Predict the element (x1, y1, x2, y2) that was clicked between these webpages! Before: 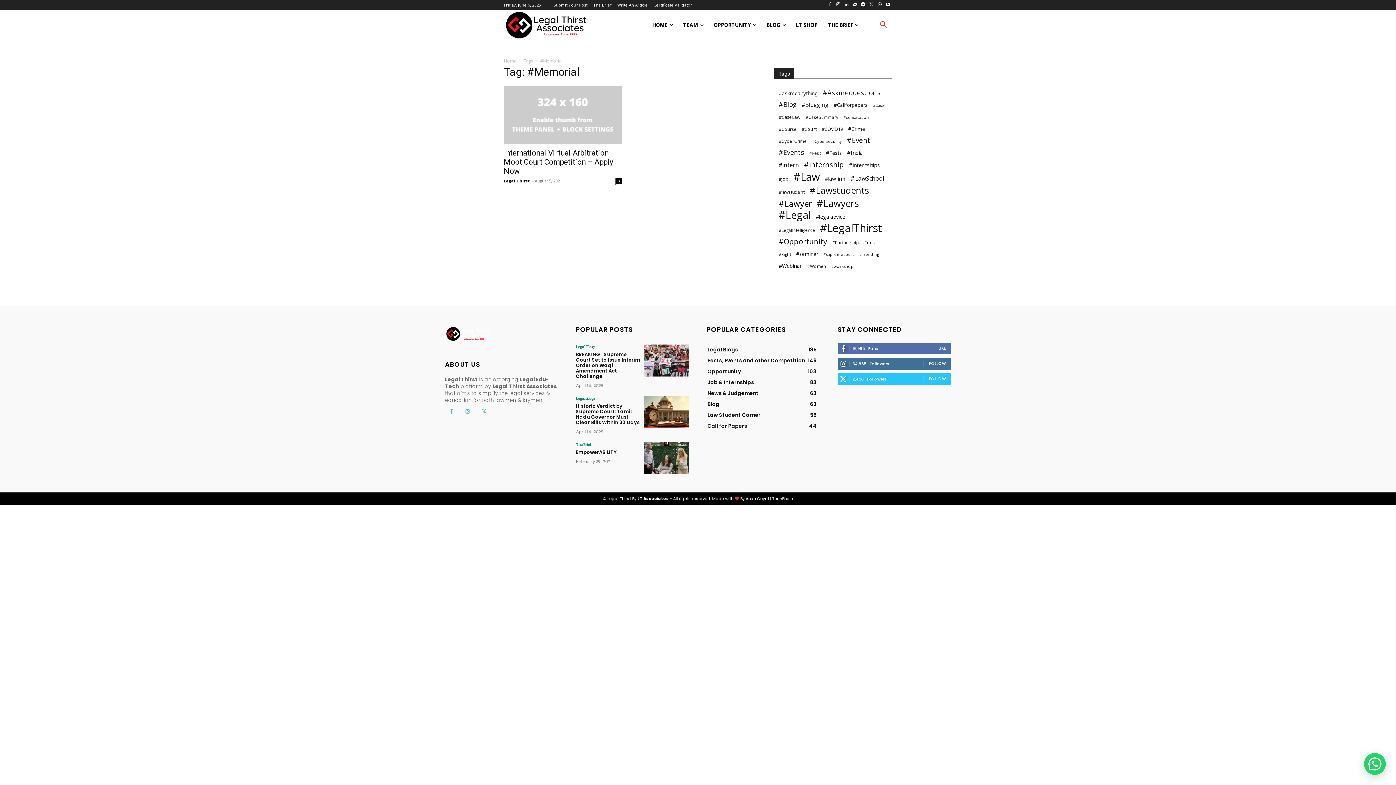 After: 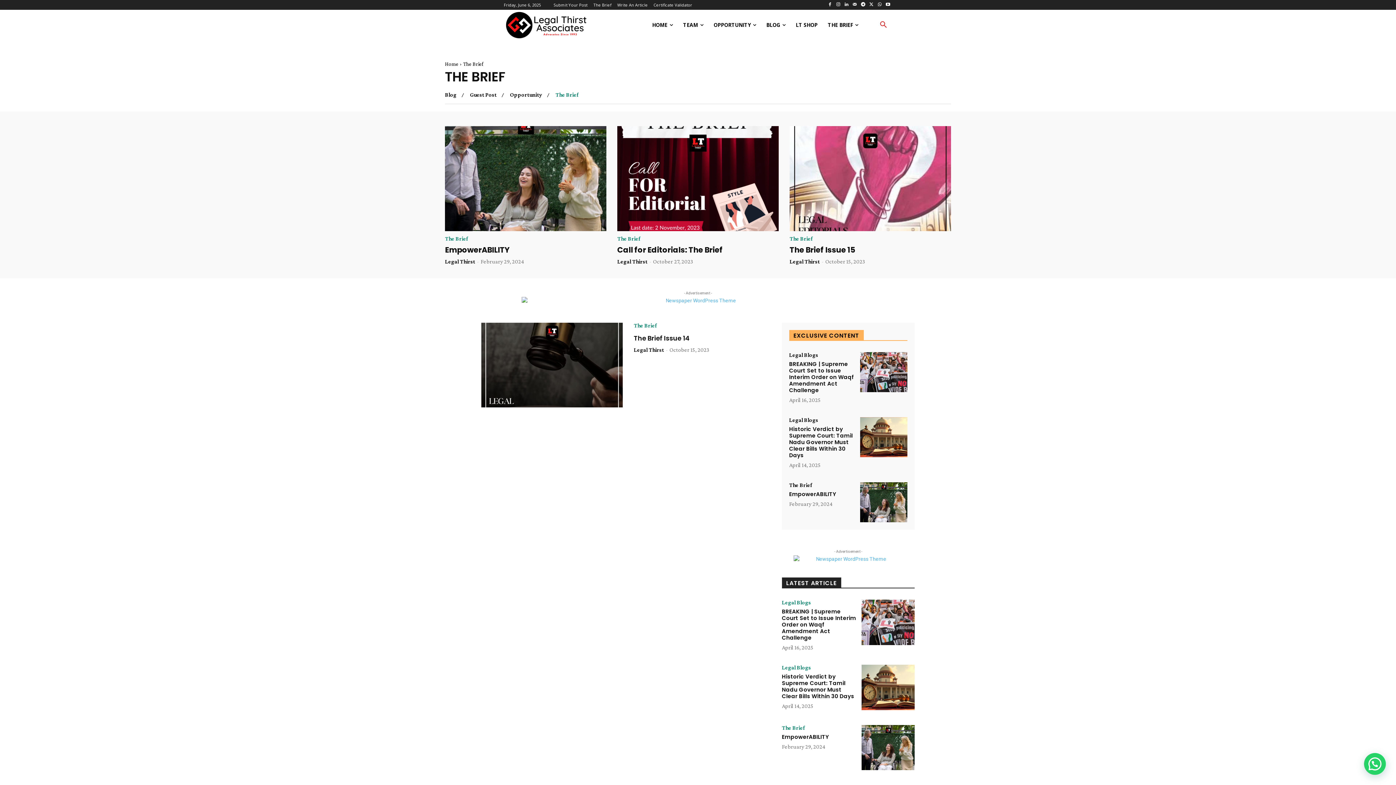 Action: bbox: (576, 442, 590, 446) label: The Brief